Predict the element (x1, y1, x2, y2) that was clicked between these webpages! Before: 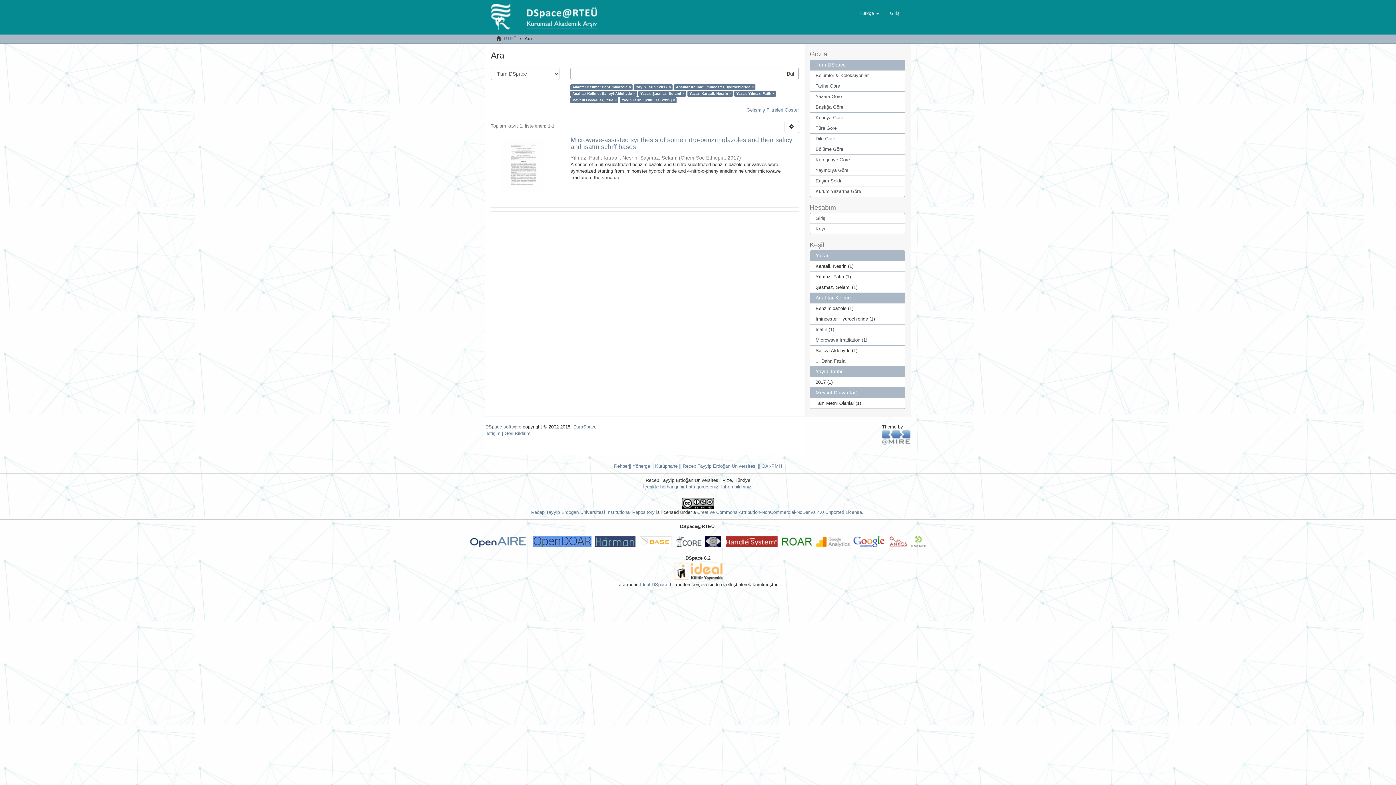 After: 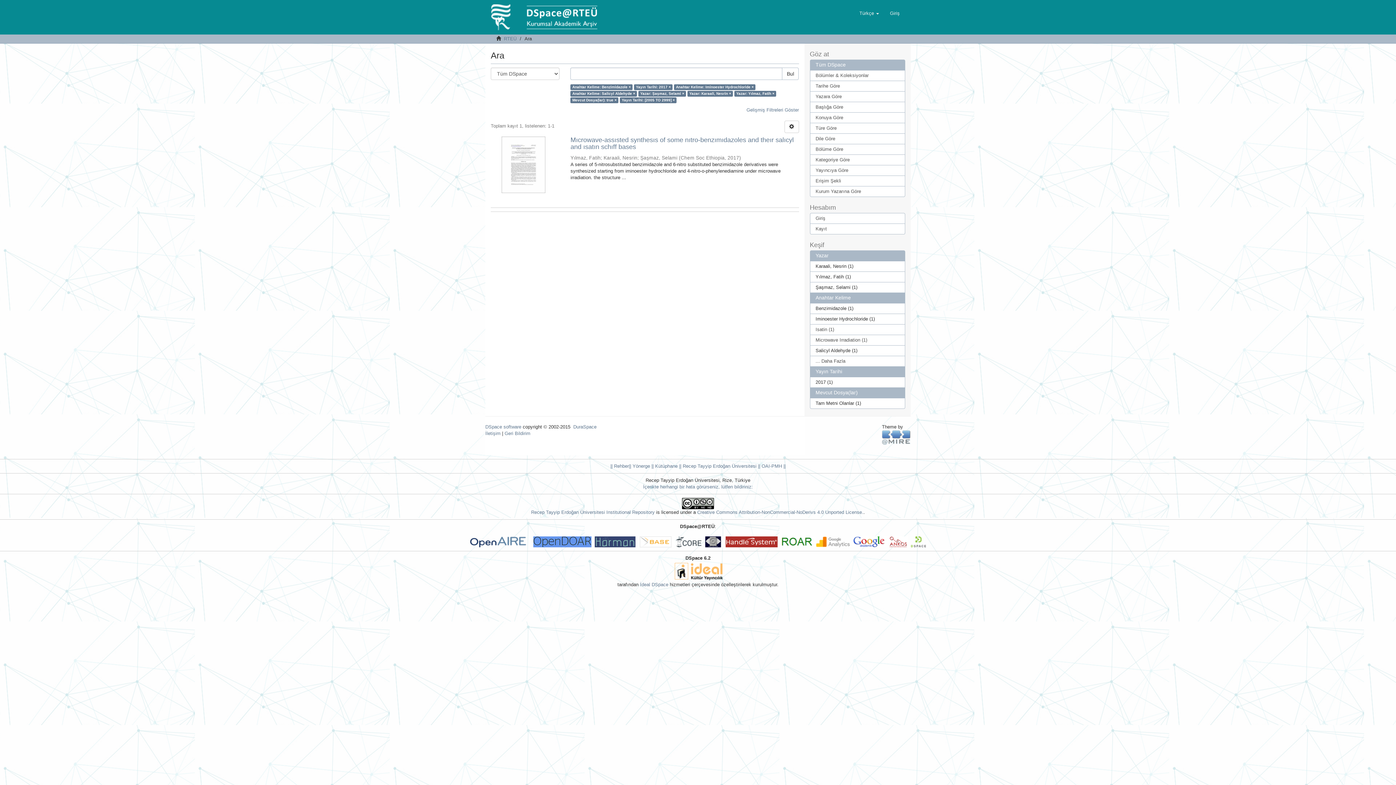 Action: bbox: (670, 568, 725, 574)